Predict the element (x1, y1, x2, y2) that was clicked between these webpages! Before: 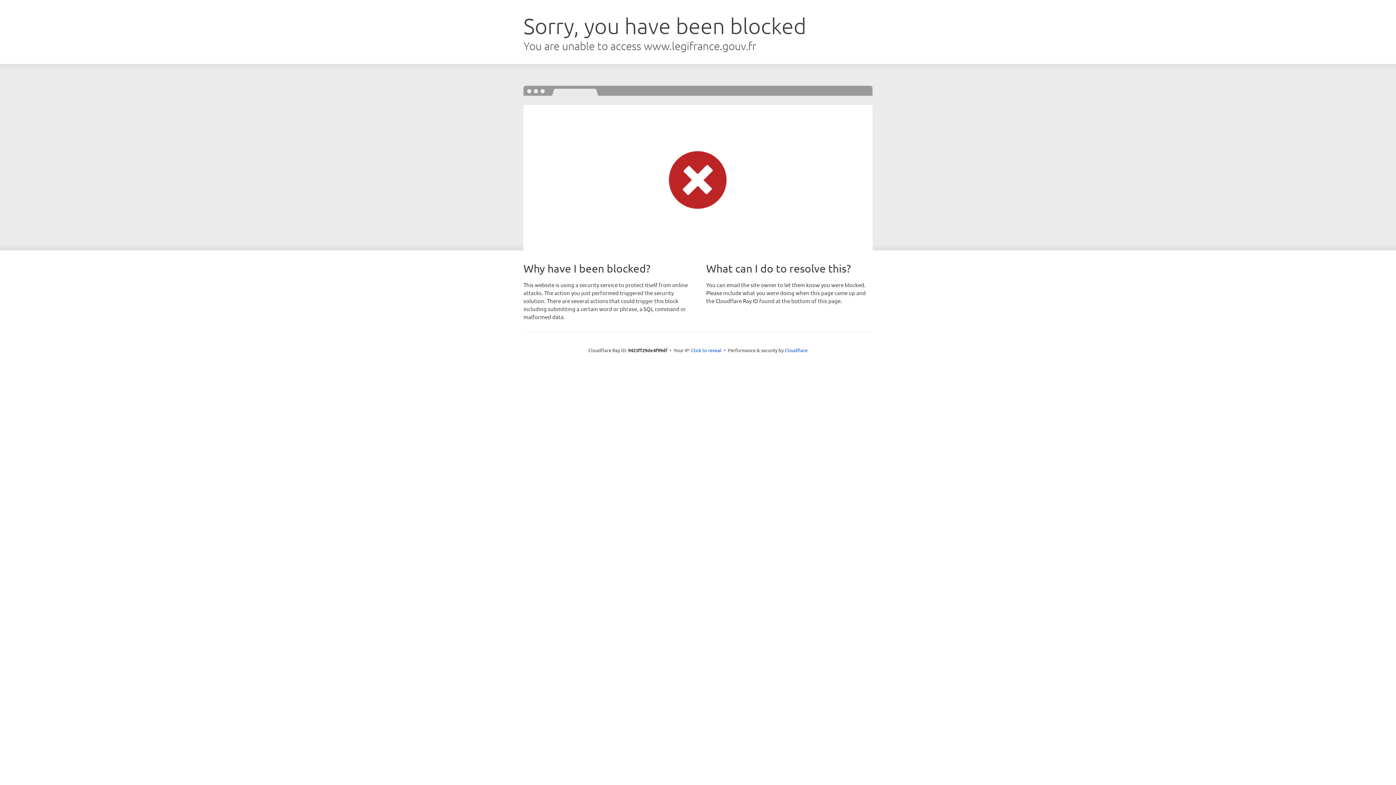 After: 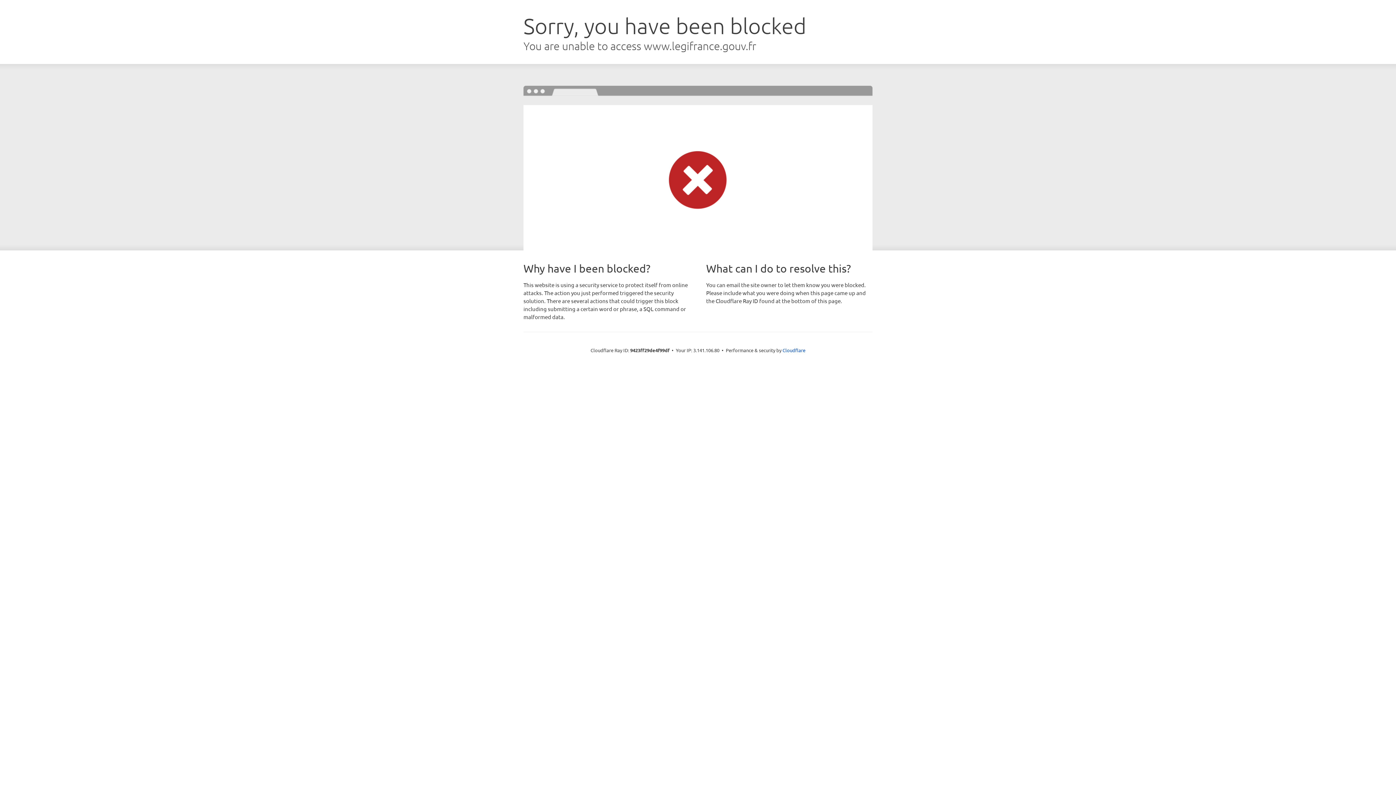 Action: bbox: (691, 346, 721, 353) label: Click to reveal